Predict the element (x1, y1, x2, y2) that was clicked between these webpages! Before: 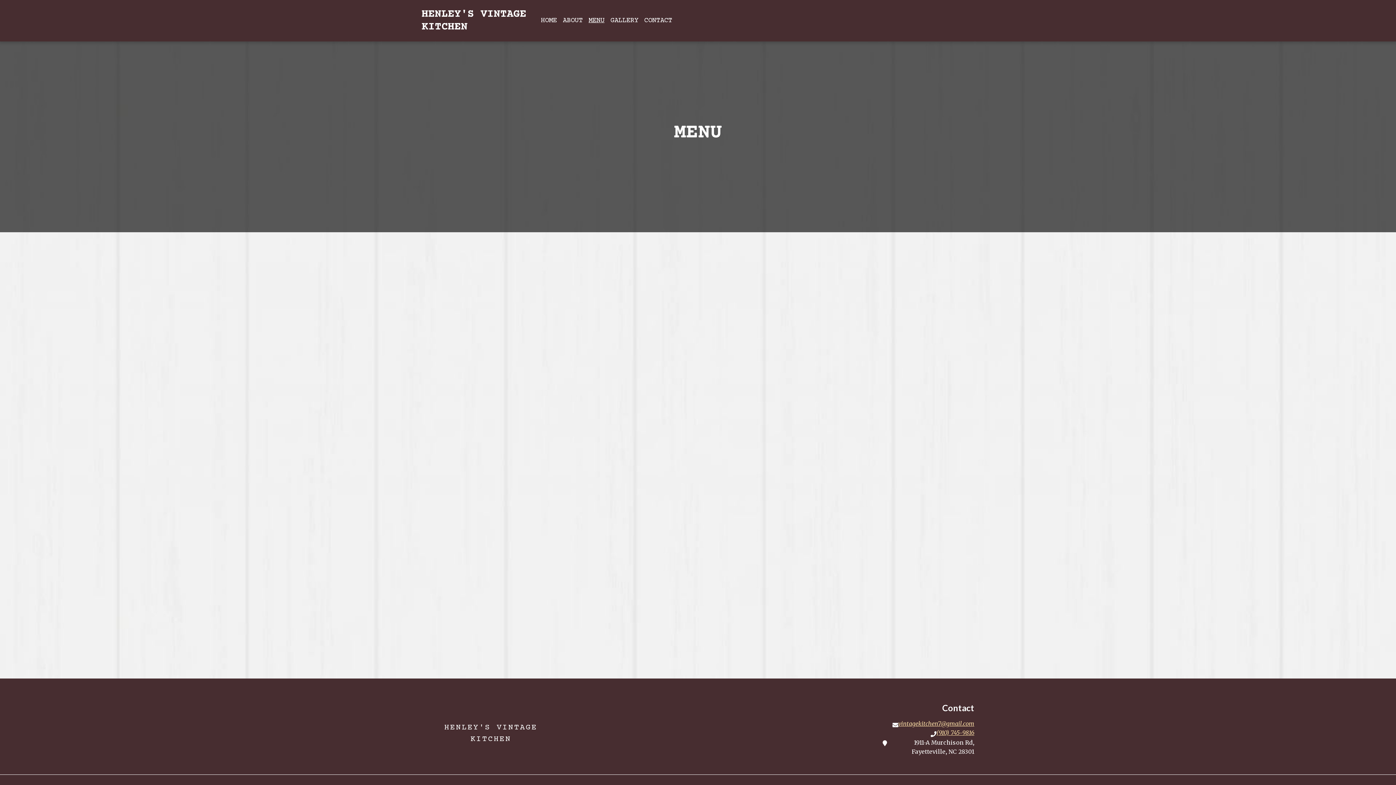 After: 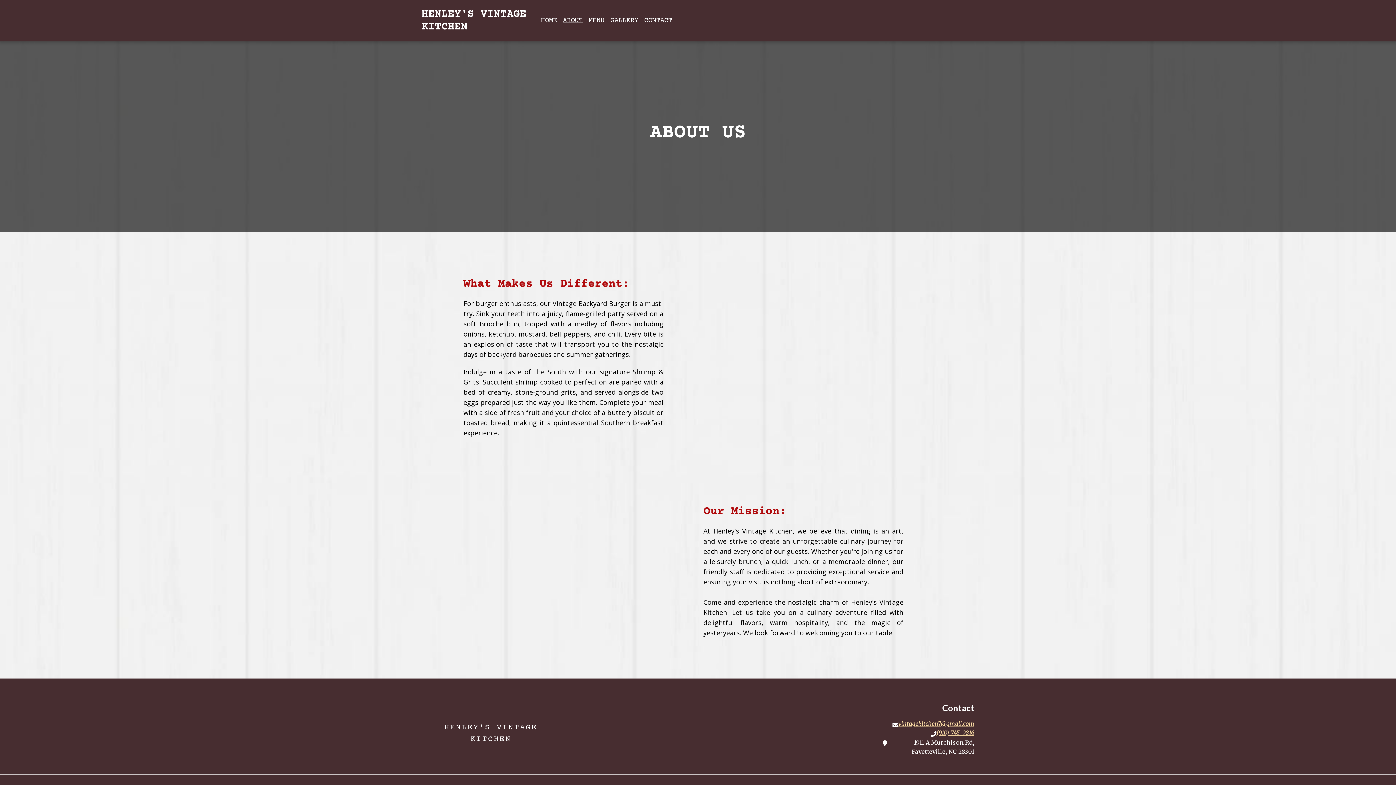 Action: label: About Page  bbox: (560, 10, 585, 31)